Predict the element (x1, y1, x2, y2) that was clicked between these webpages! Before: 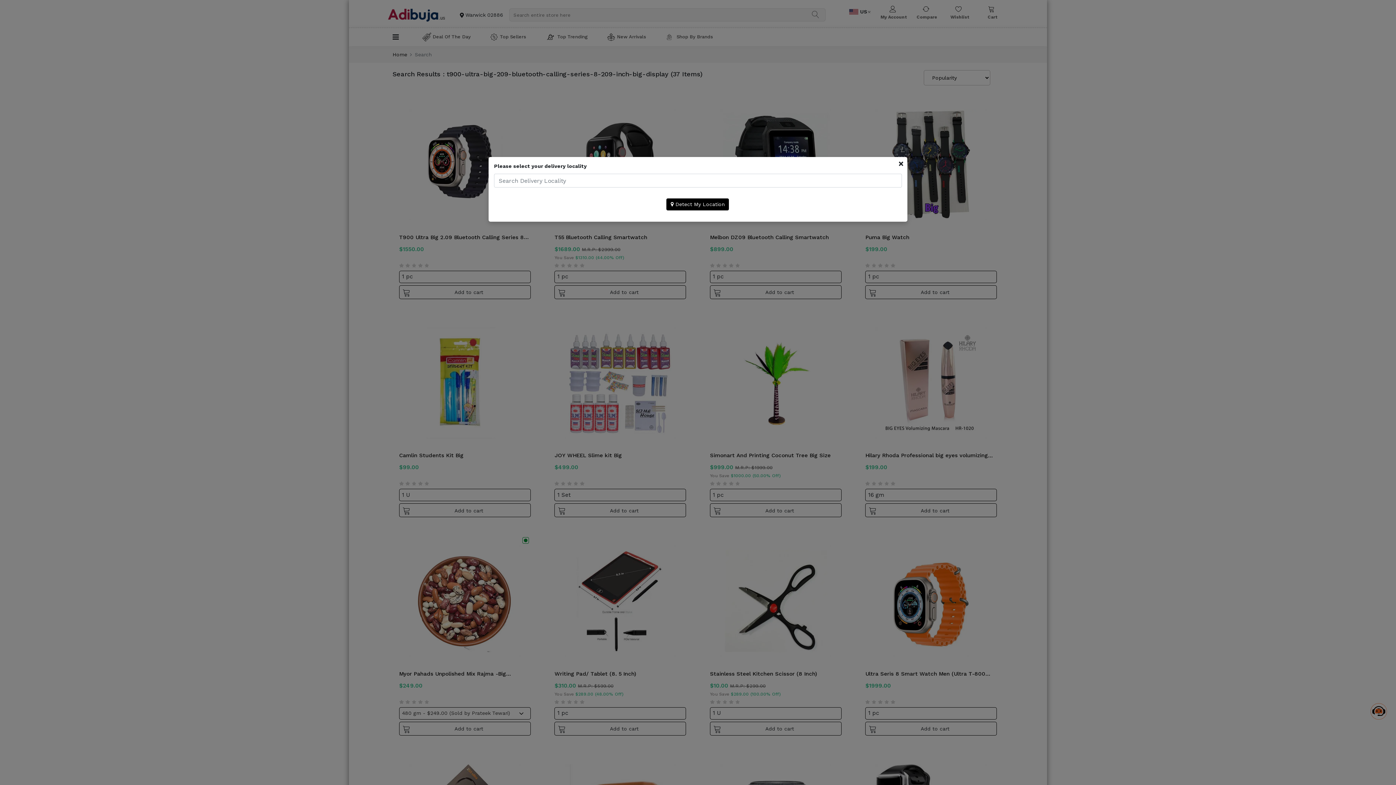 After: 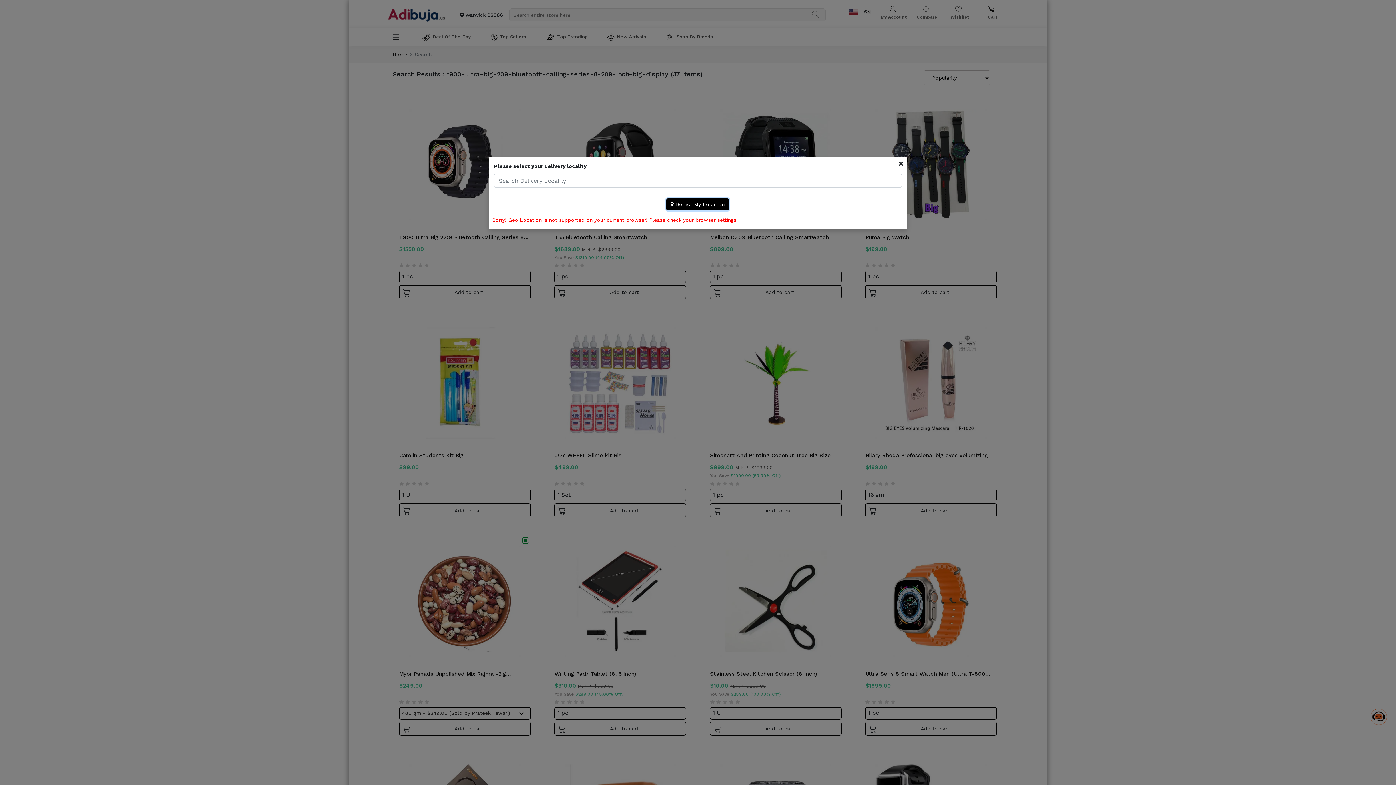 Action: label:  Detect My Location bbox: (666, 198, 729, 210)